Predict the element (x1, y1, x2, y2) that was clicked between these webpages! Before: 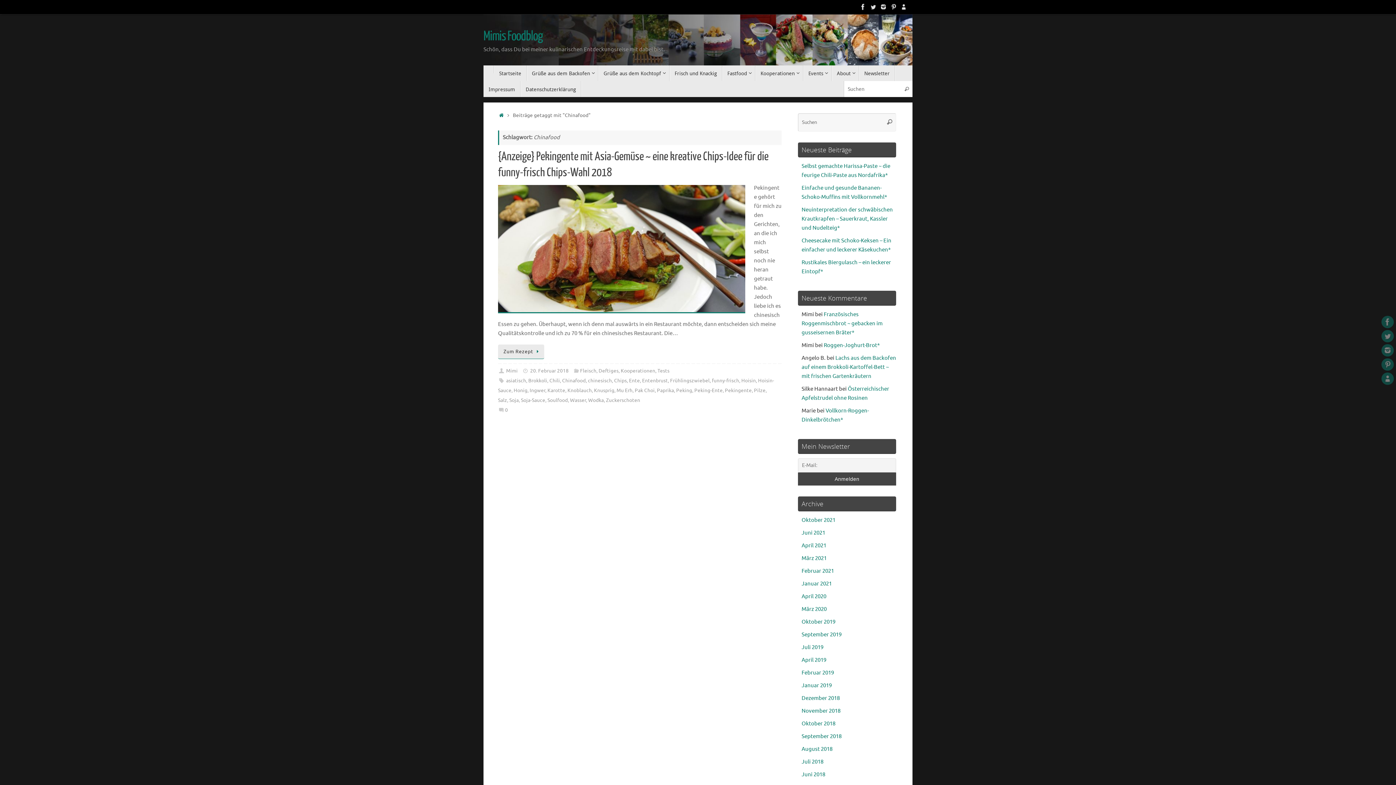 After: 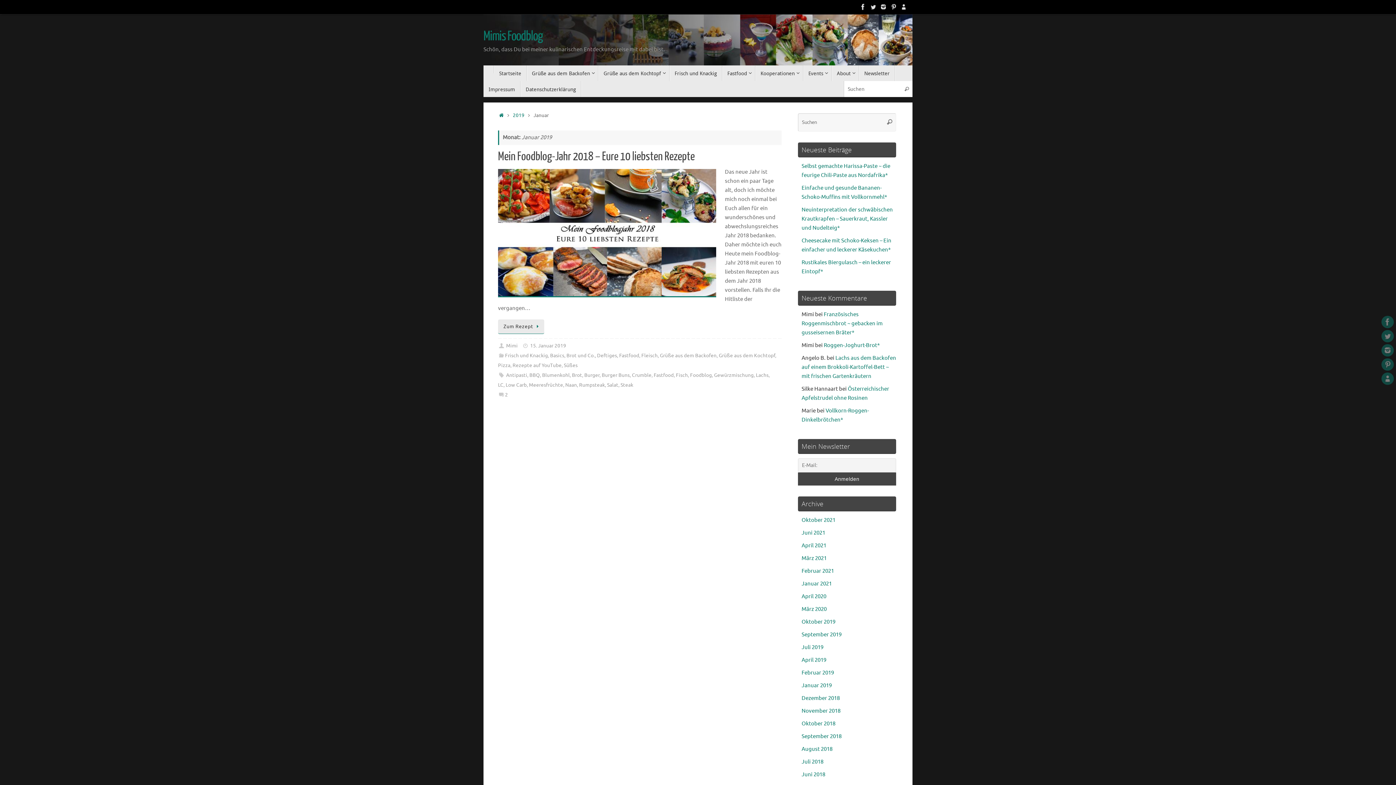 Action: bbox: (801, 682, 832, 689) label: Januar 2019